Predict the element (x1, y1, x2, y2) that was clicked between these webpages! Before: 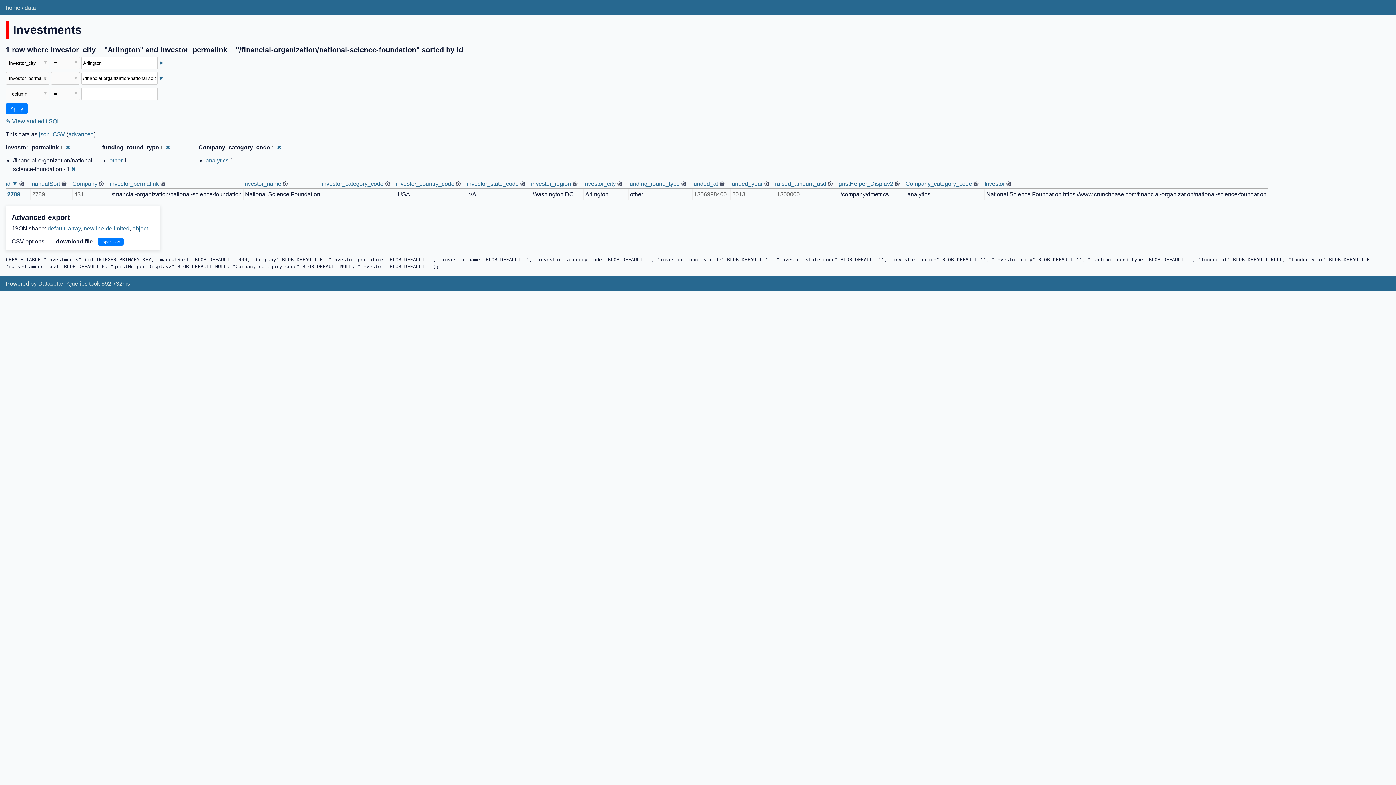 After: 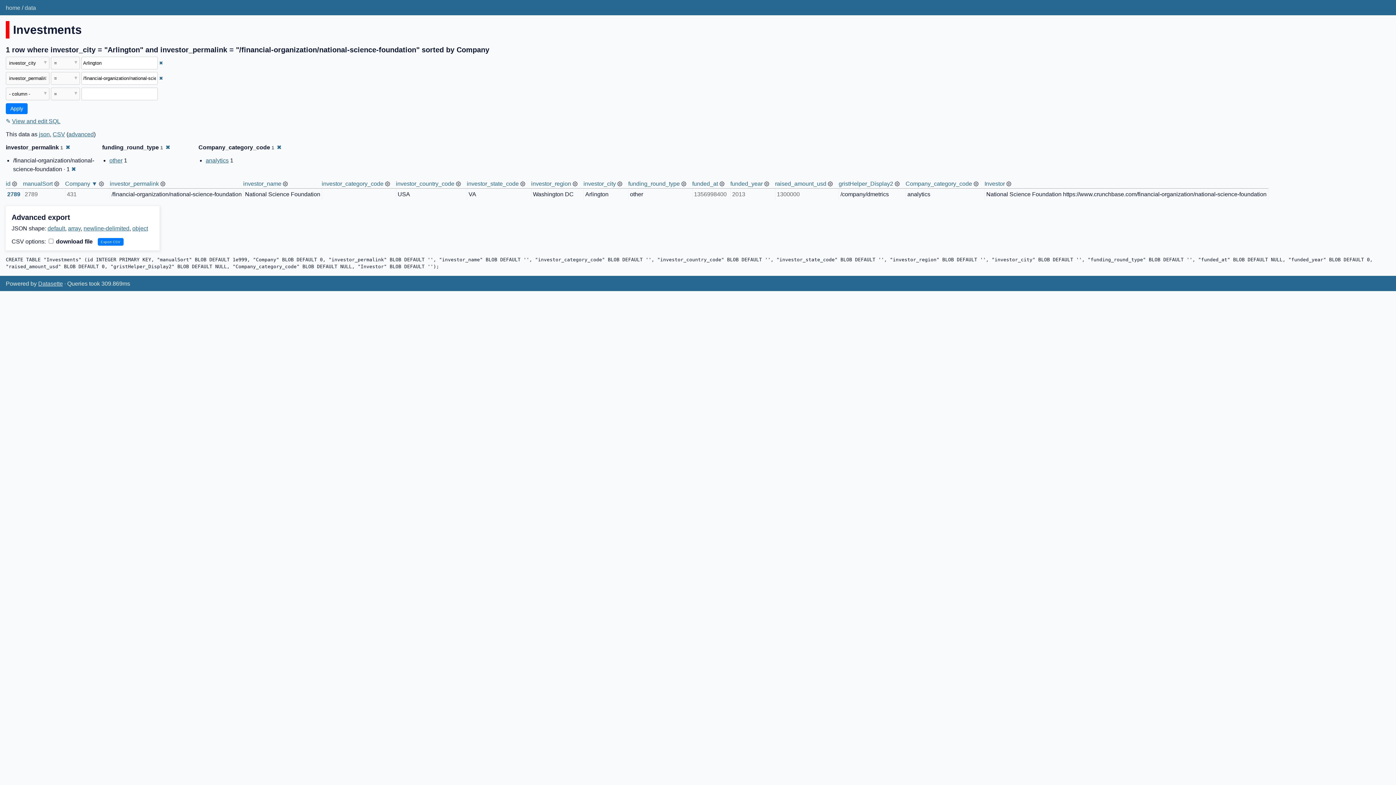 Action: label: Company bbox: (72, 180, 97, 186)